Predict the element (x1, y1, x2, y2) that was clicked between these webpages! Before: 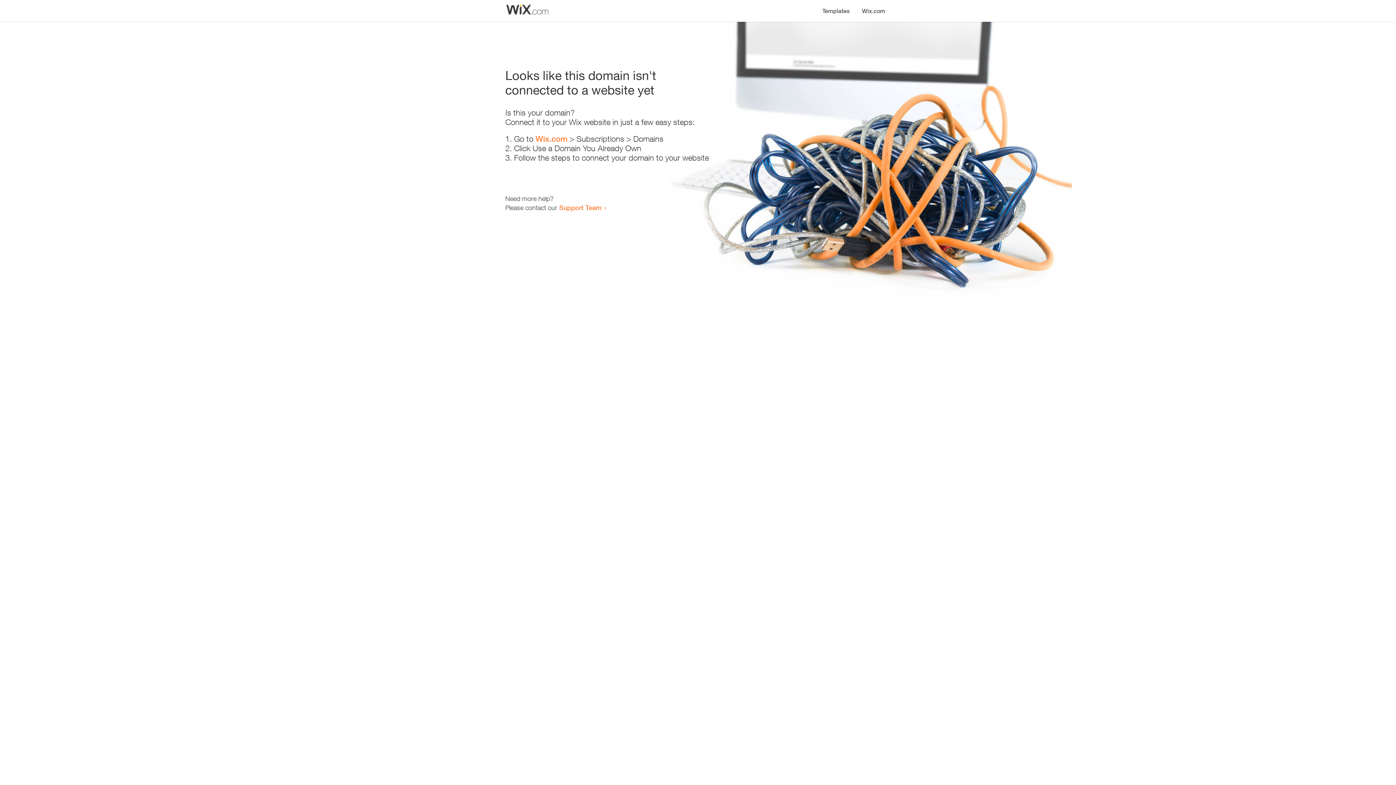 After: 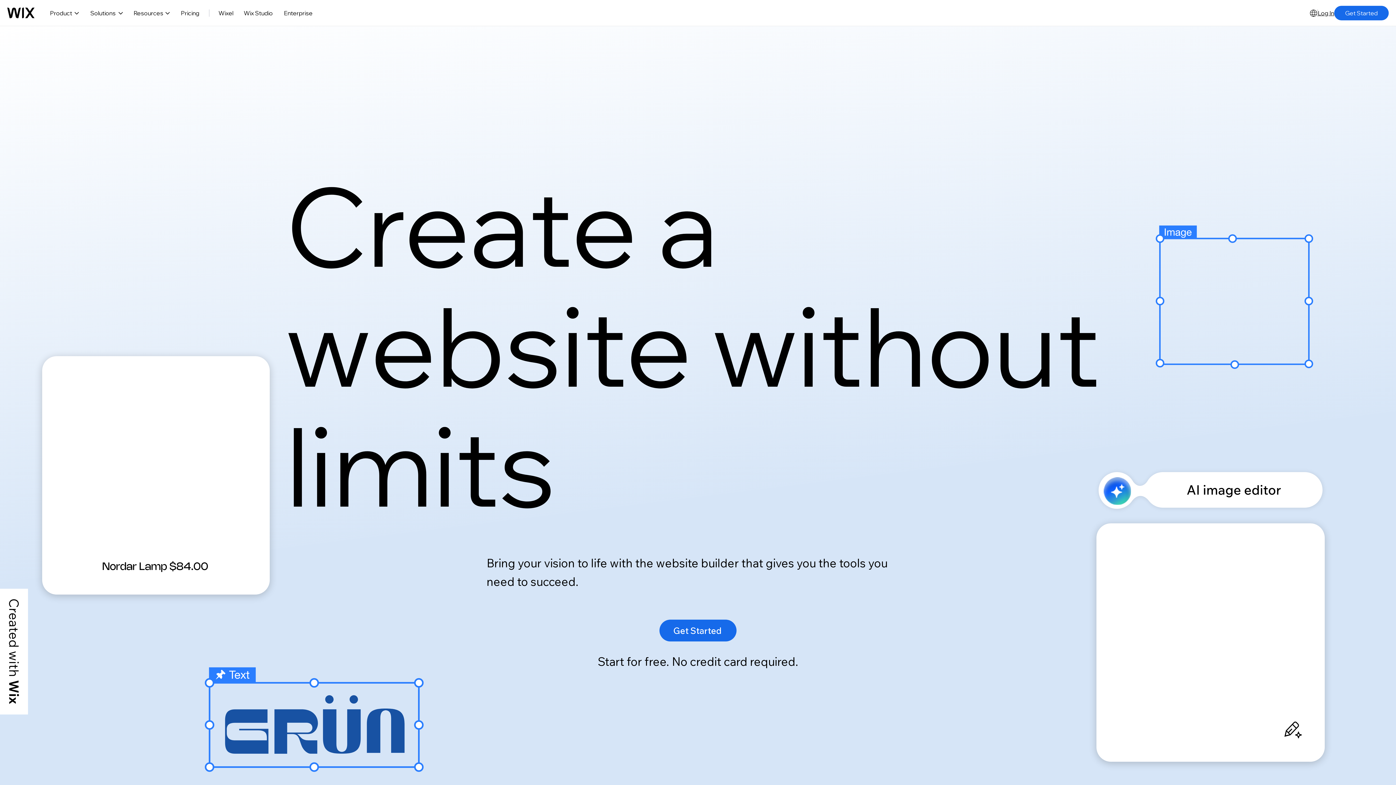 Action: bbox: (535, 134, 567, 143) label: Wix.com